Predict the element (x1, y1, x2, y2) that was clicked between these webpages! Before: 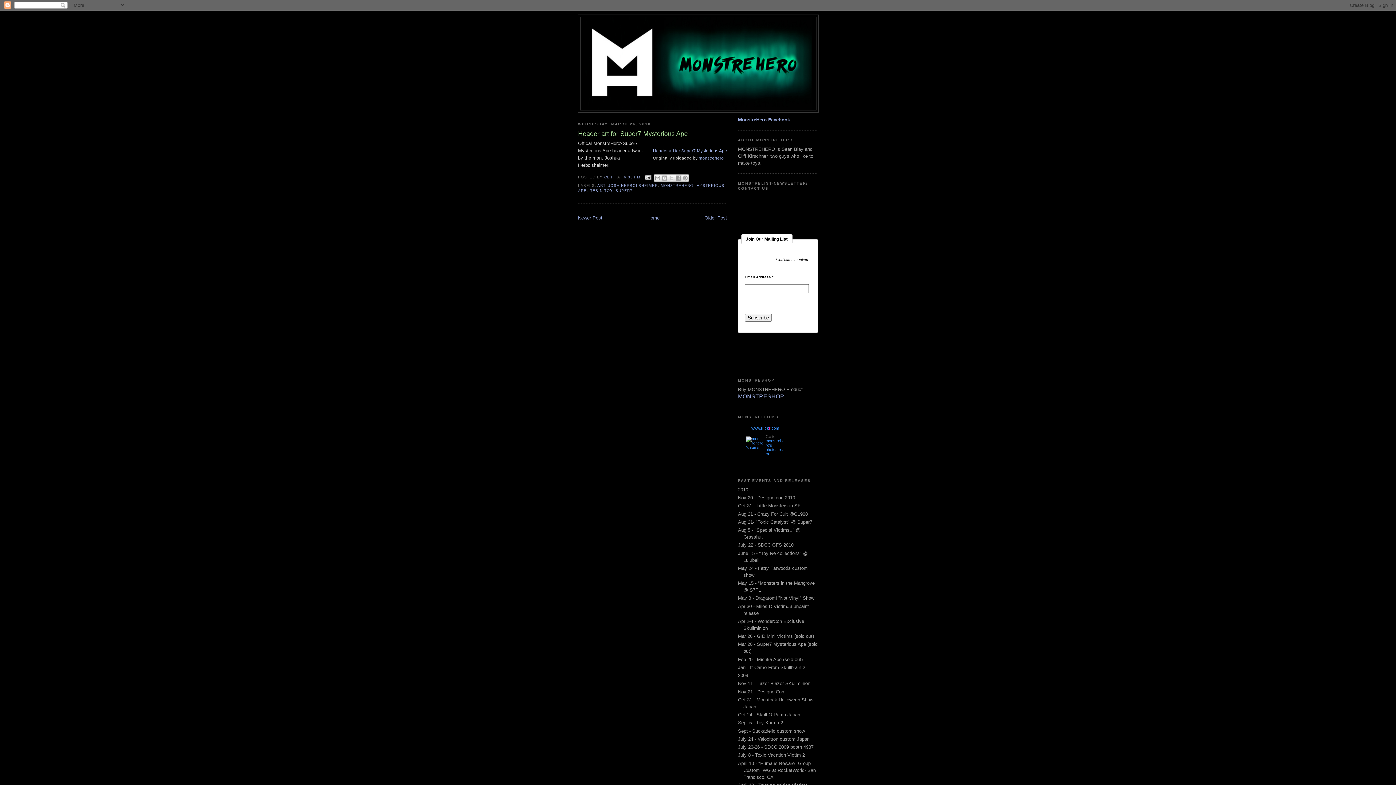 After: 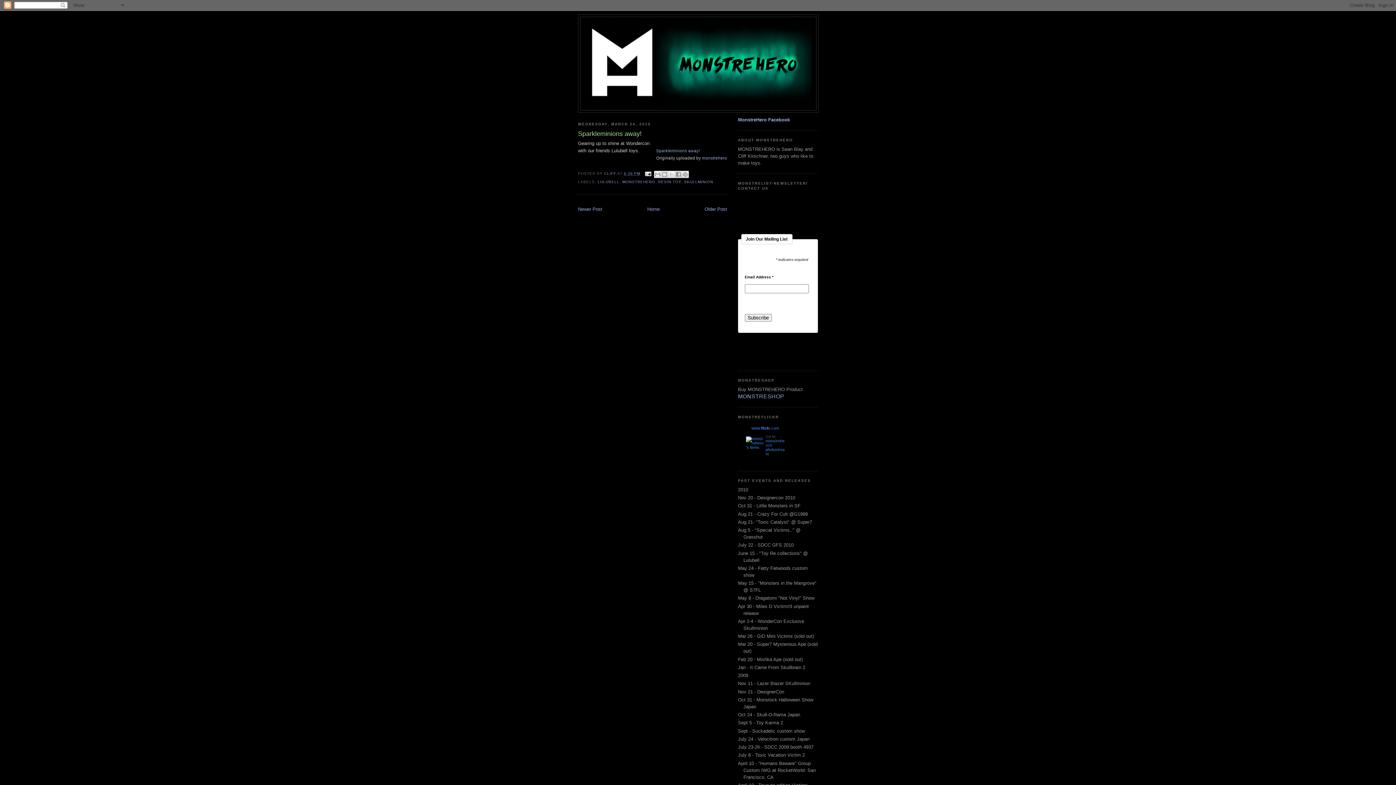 Action: bbox: (578, 215, 602, 220) label: Newer Post